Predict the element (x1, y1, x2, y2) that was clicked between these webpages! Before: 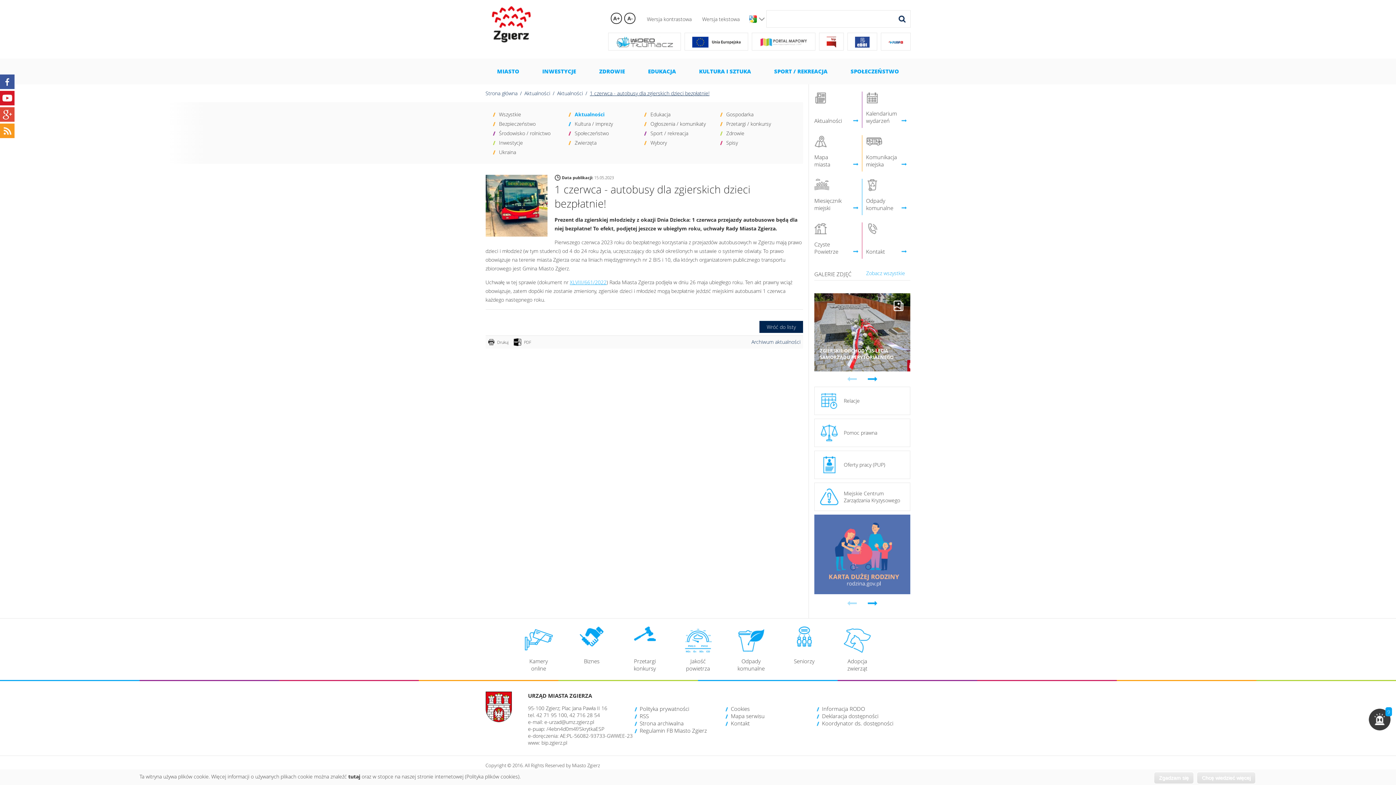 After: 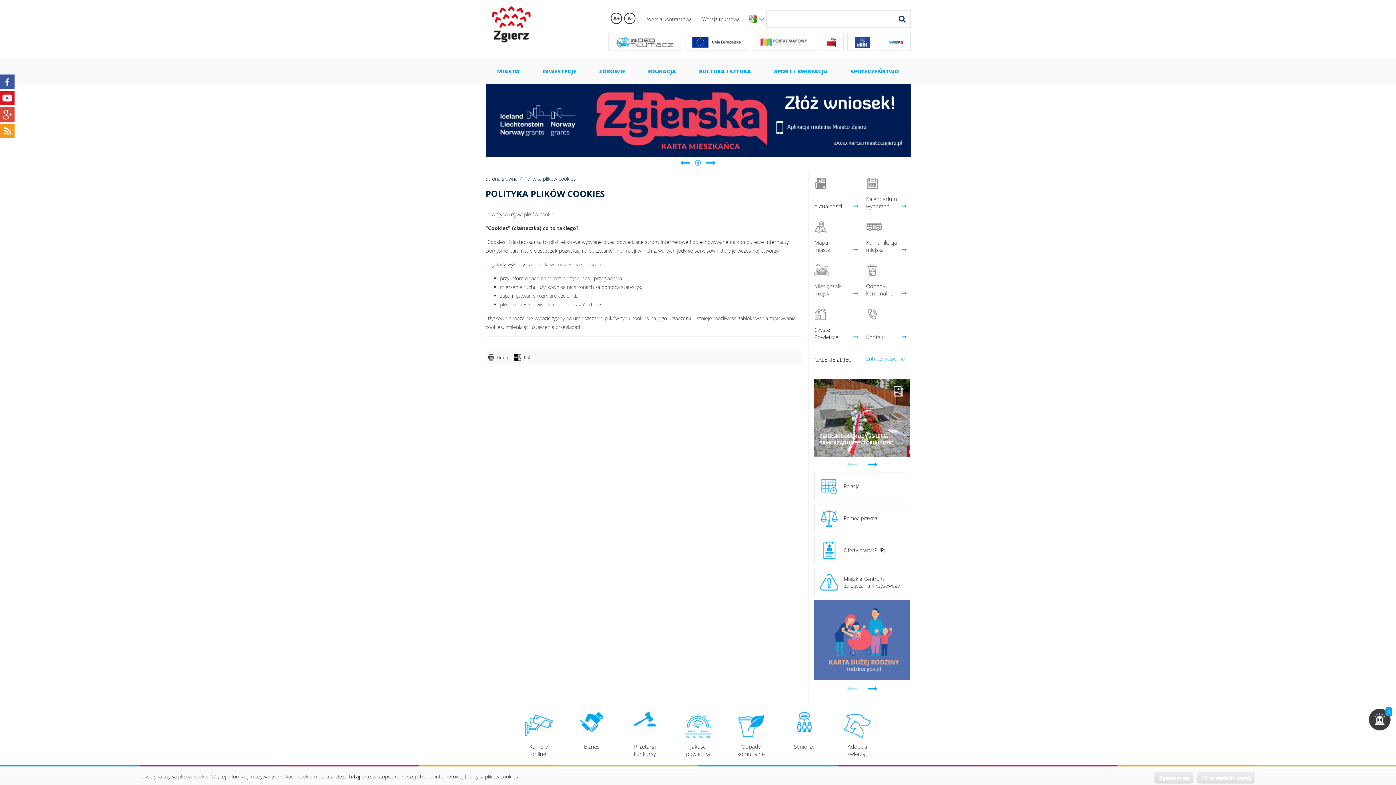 Action: bbox: (731, 705, 749, 712) label: Cookies